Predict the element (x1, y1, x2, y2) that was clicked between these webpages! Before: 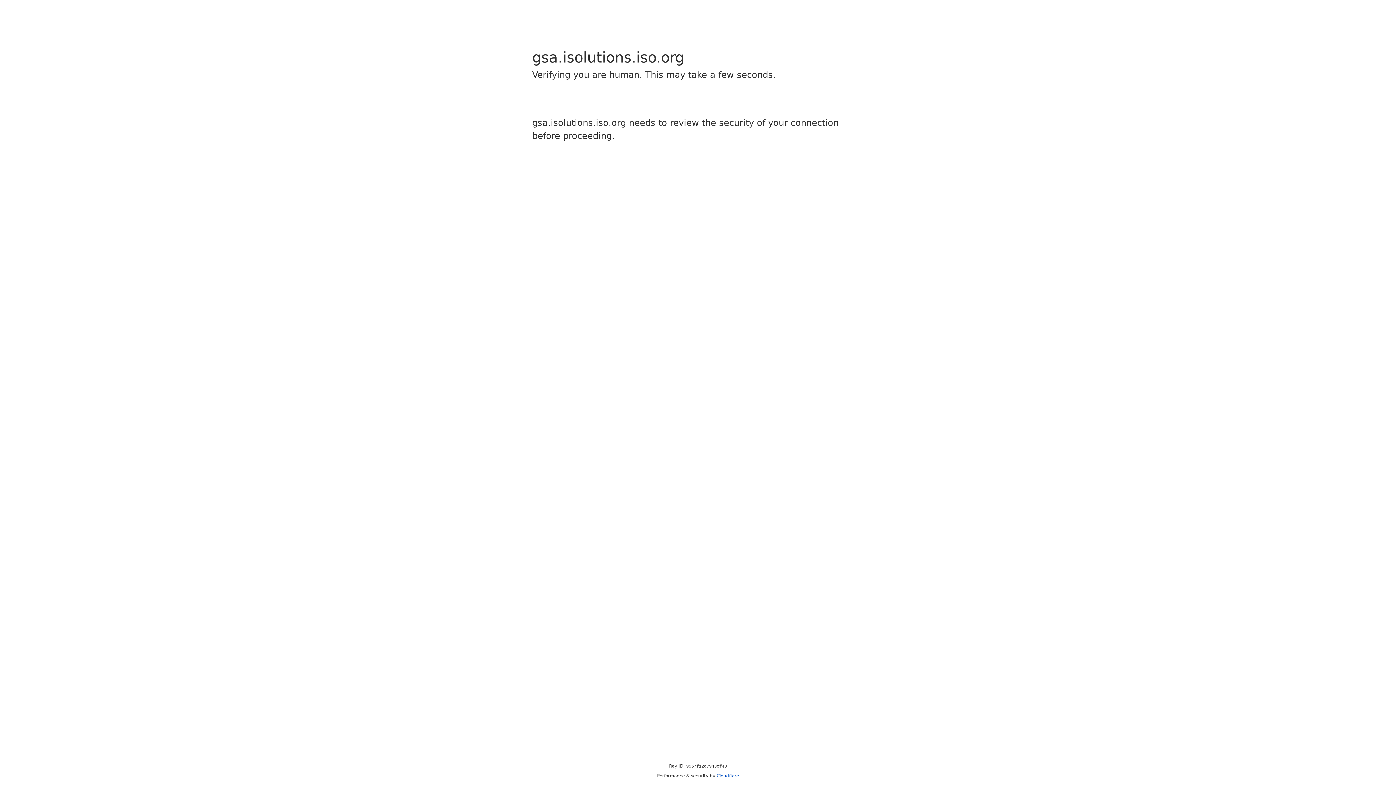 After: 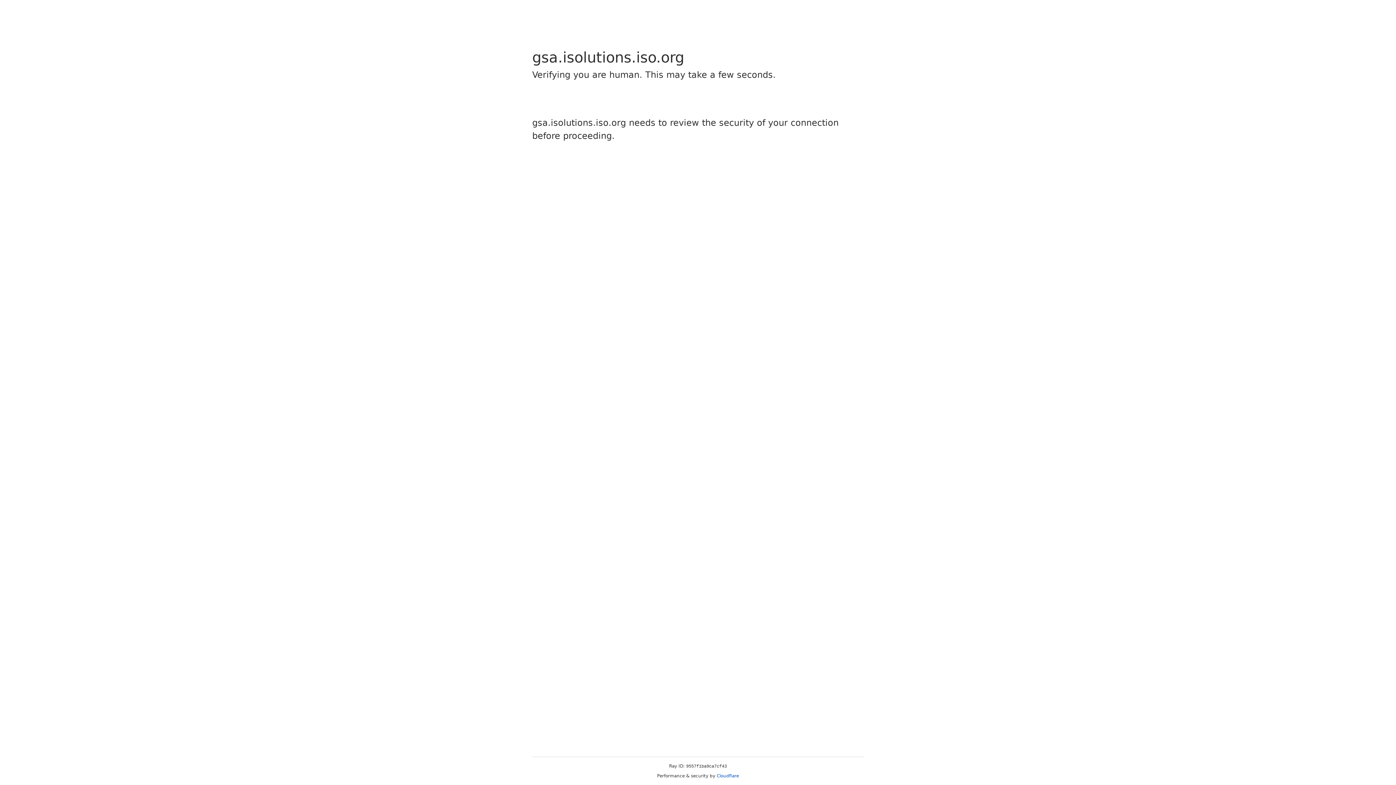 Action: label: Cloudflare bbox: (716, 773, 739, 778)